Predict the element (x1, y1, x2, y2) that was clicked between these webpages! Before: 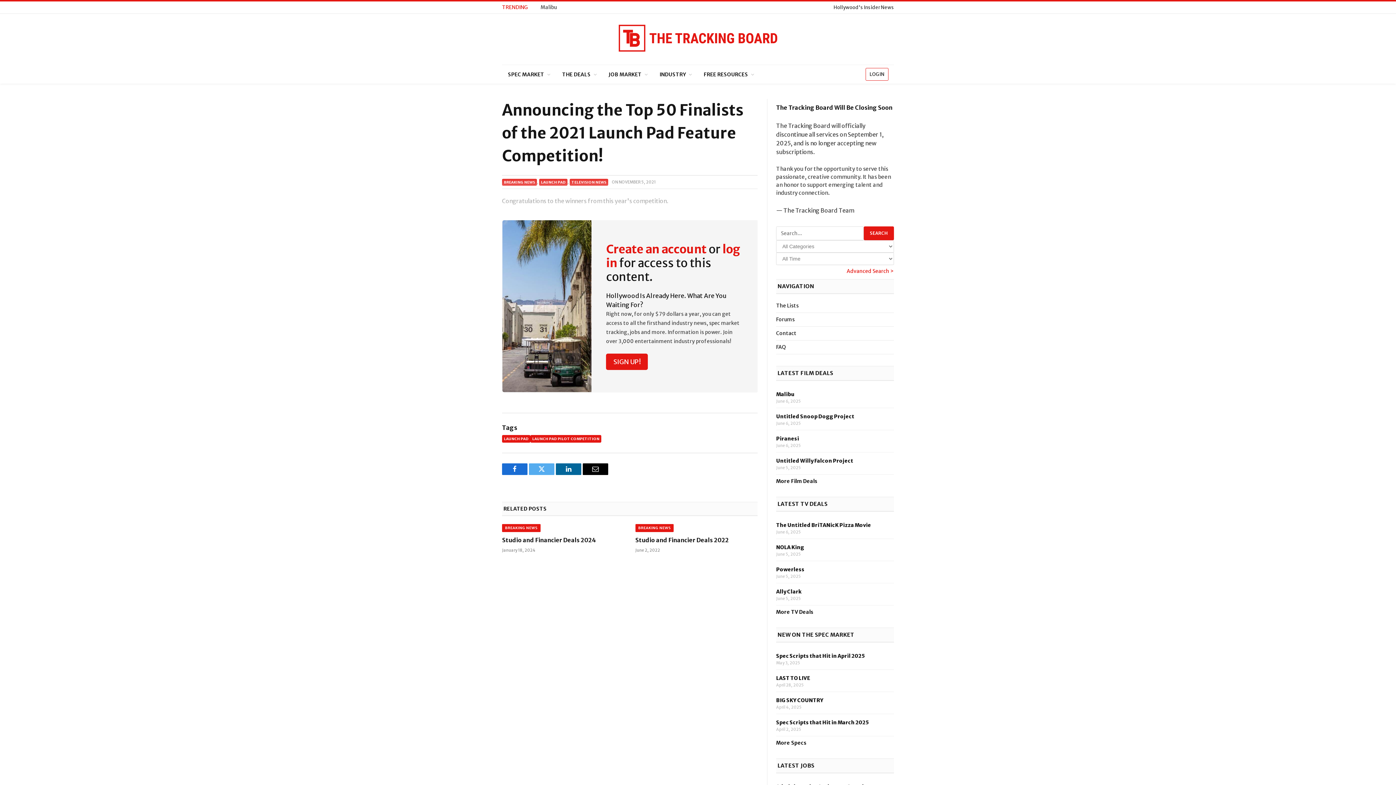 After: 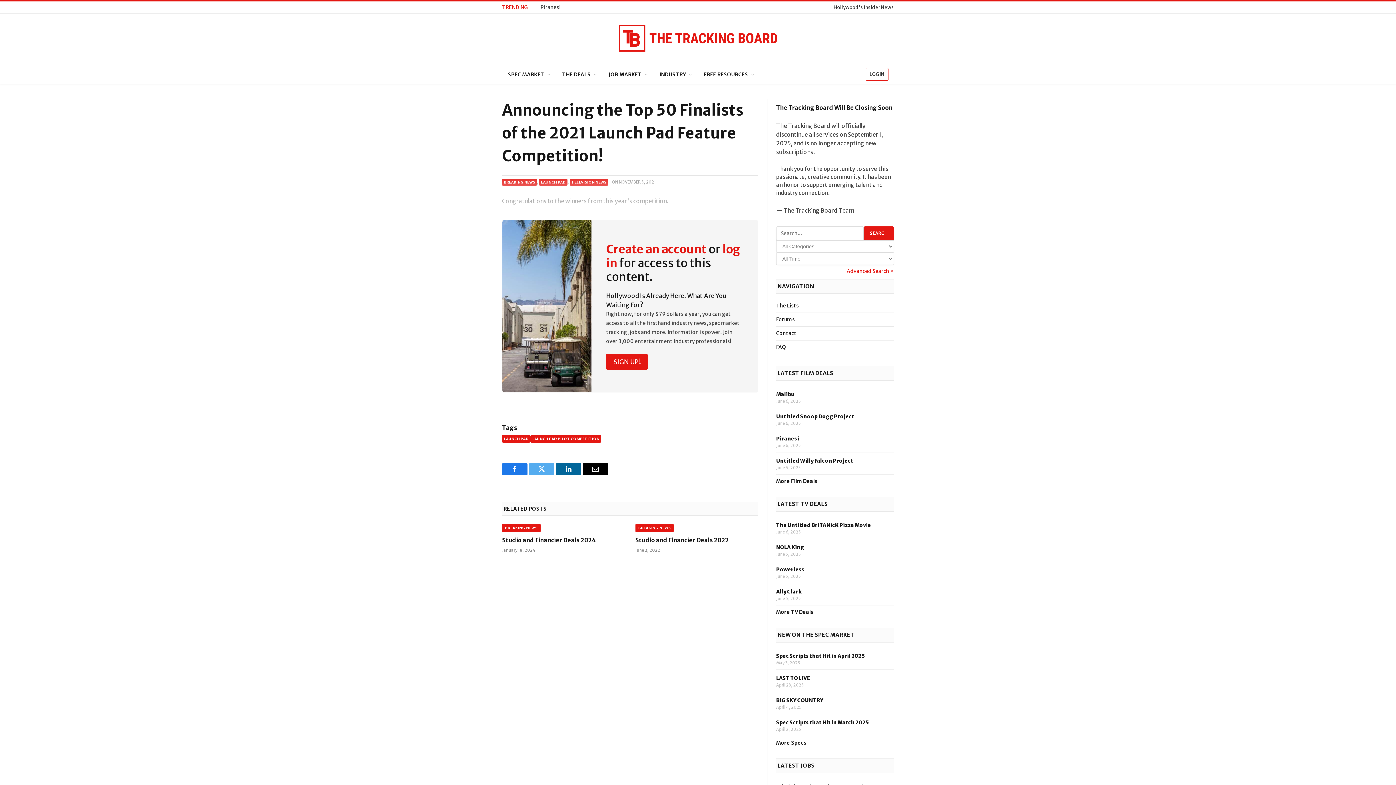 Action: bbox: (502, 463, 527, 475) label: Facebook